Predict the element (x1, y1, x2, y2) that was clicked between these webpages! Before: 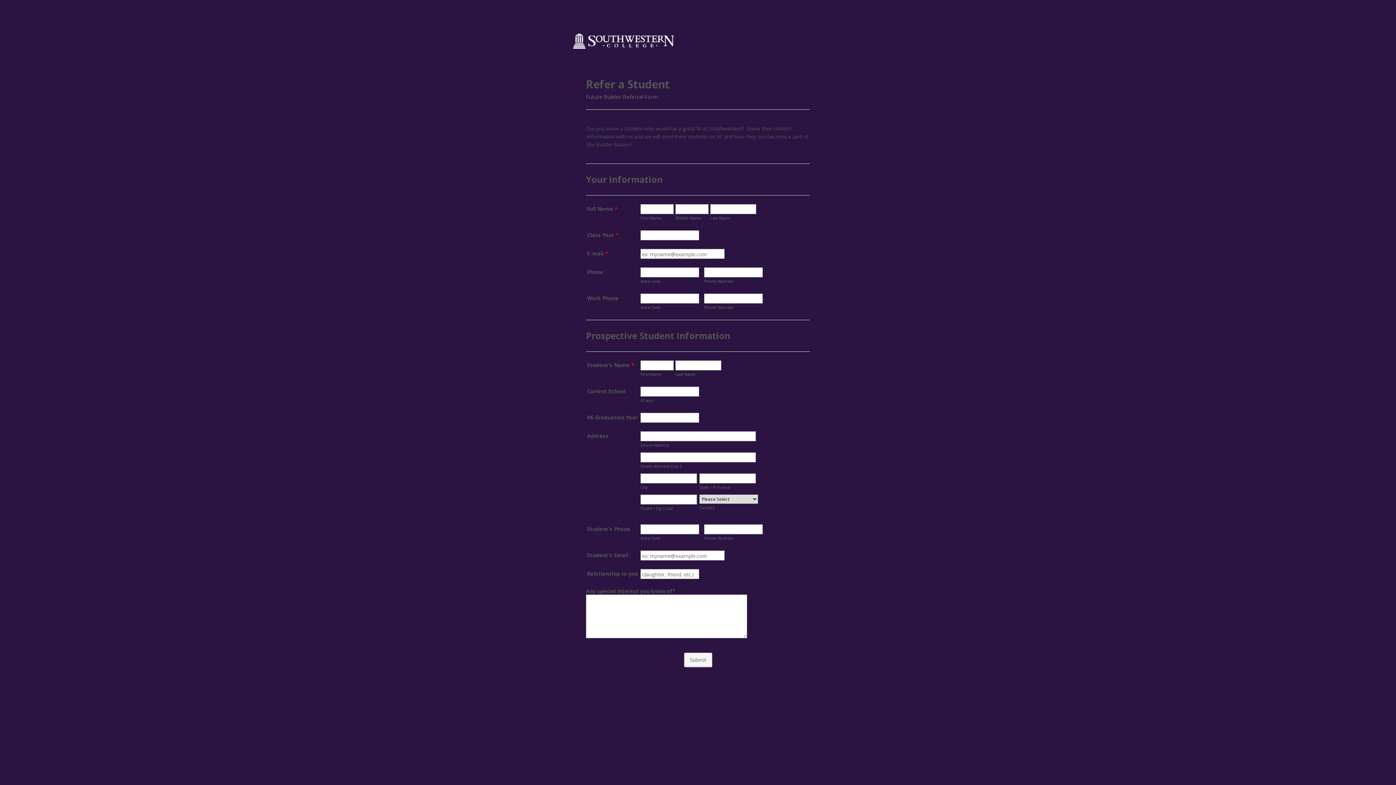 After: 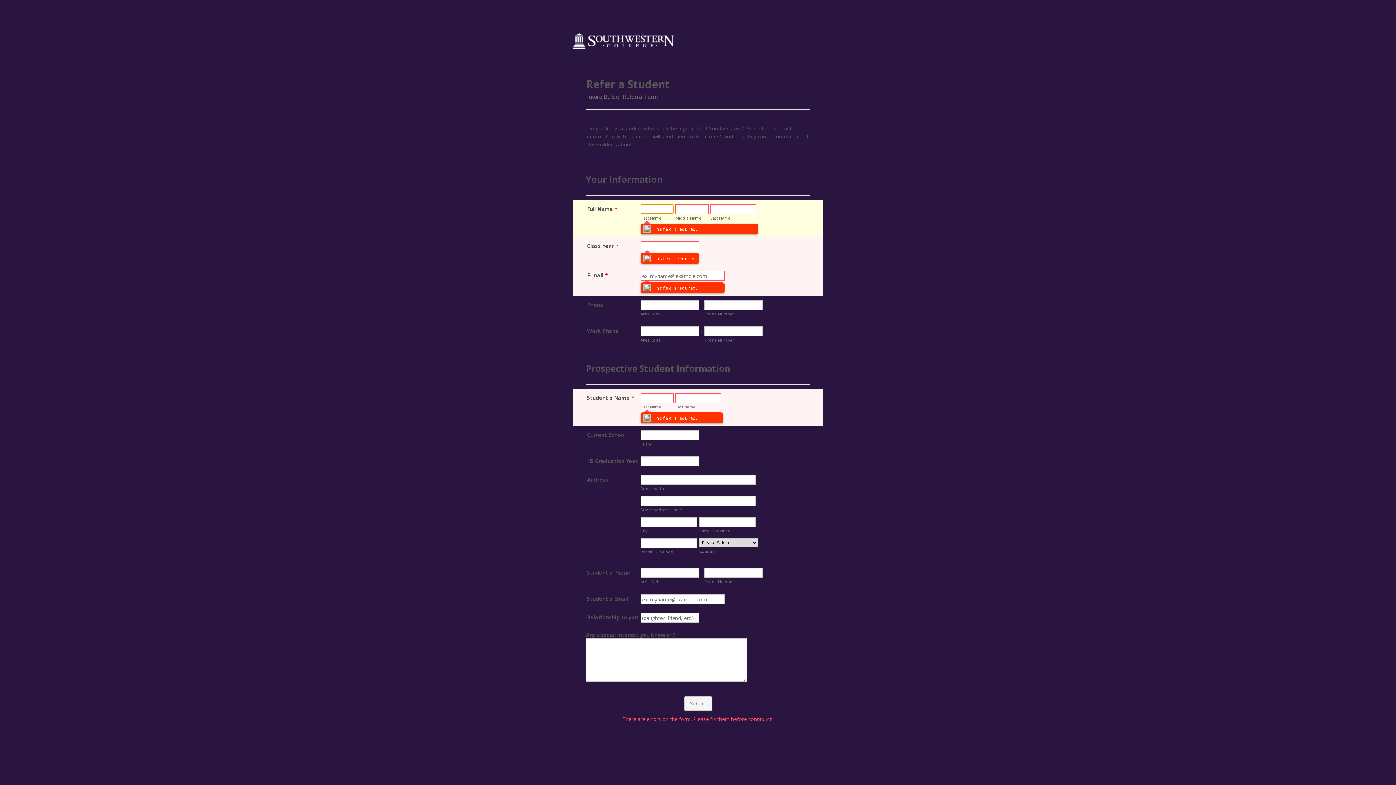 Action: label: Submit bbox: (684, 653, 712, 667)